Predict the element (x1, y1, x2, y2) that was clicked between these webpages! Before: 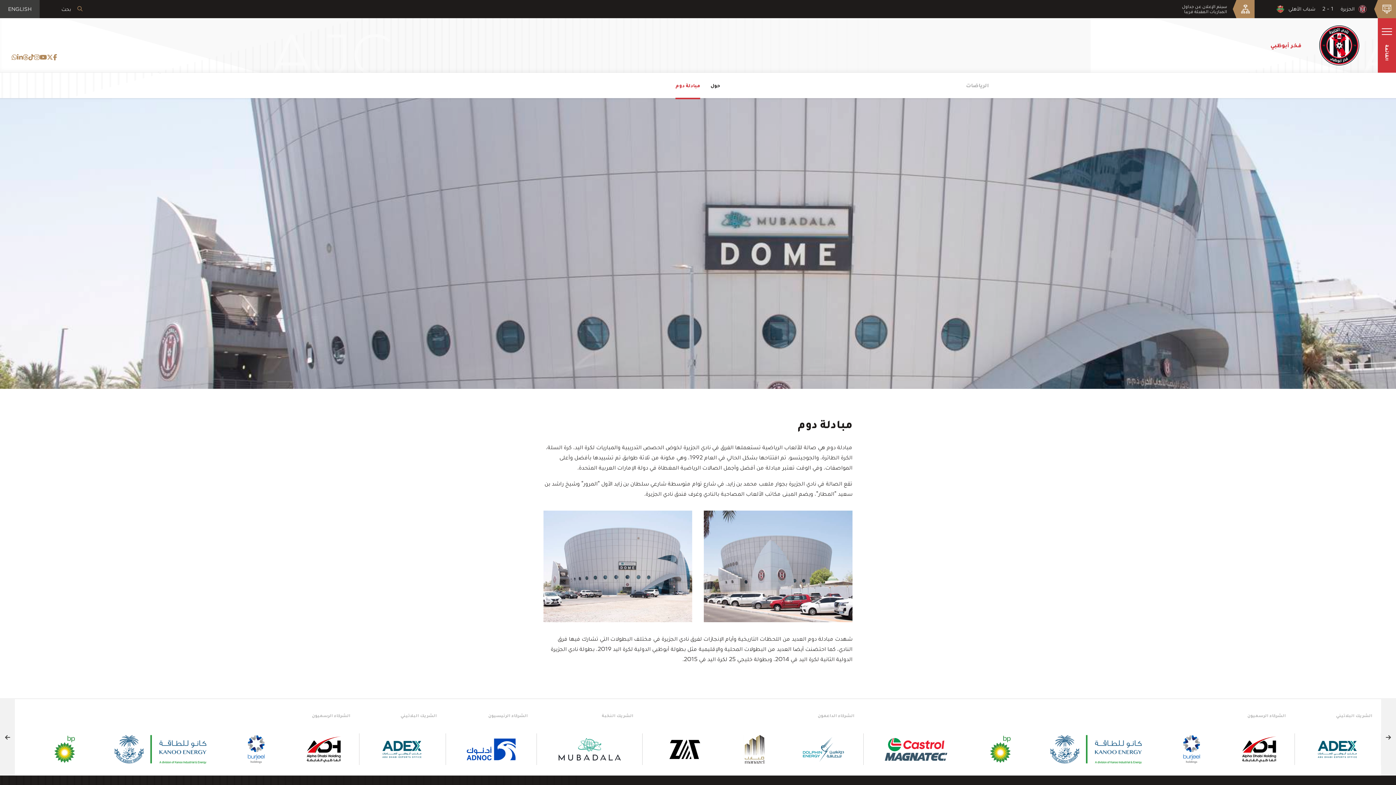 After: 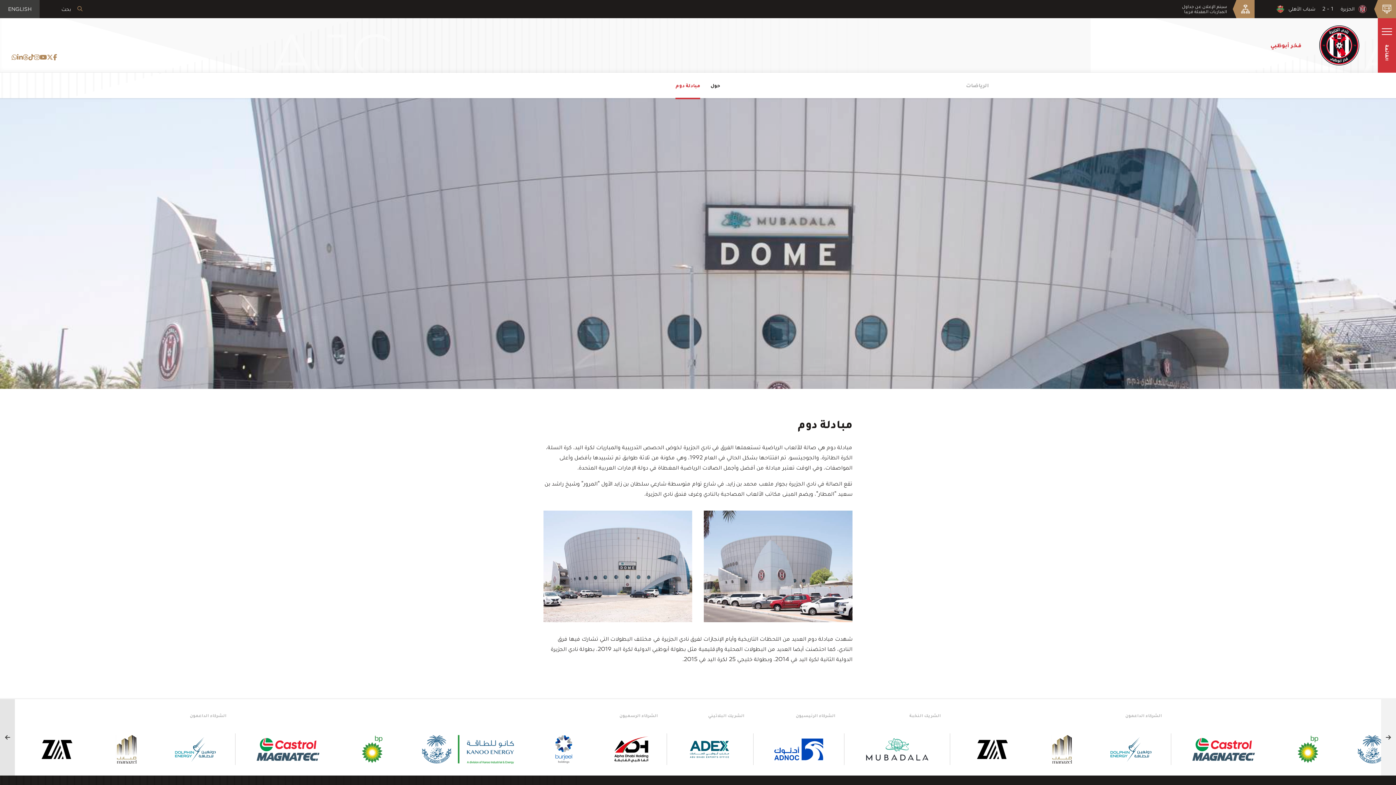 Action: label: Next slide bbox: (0, 699, 14, 775)